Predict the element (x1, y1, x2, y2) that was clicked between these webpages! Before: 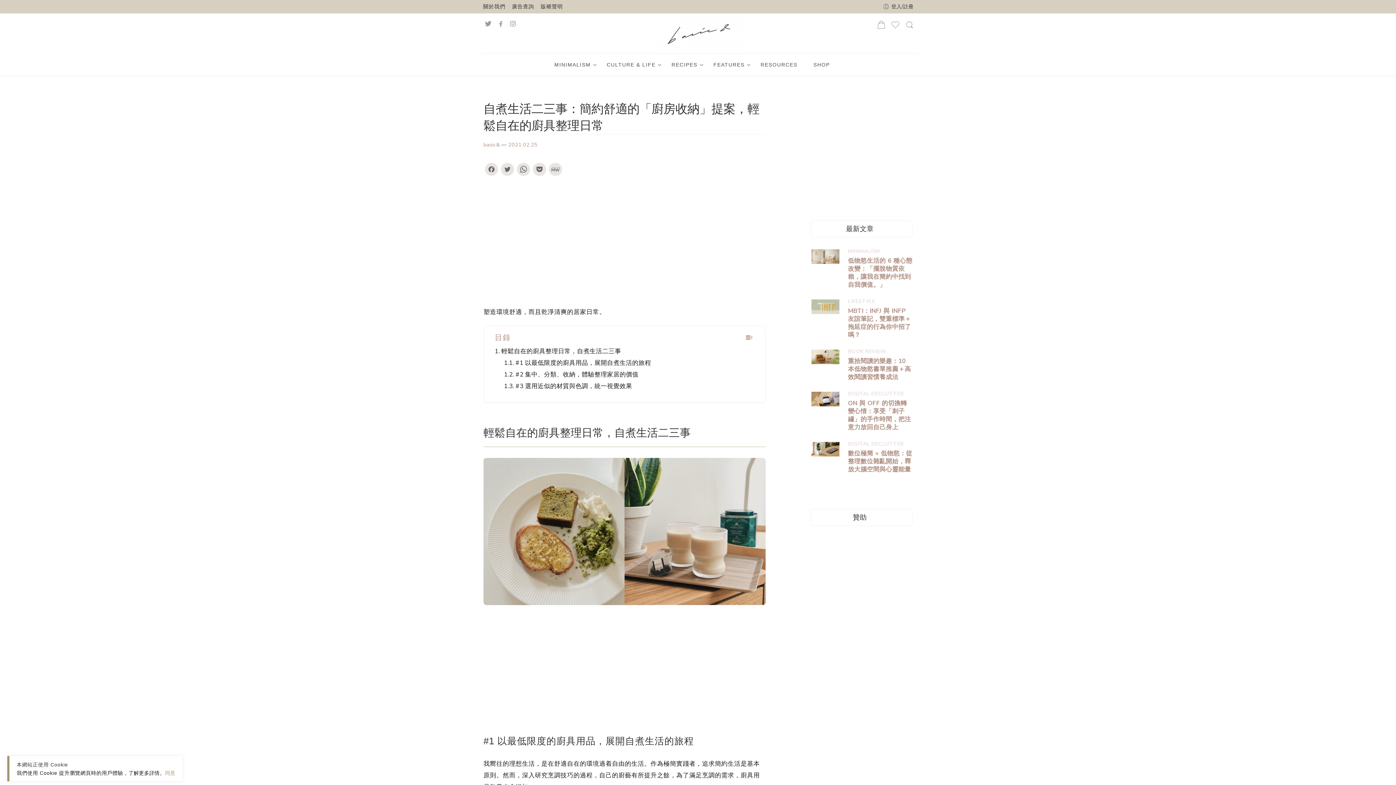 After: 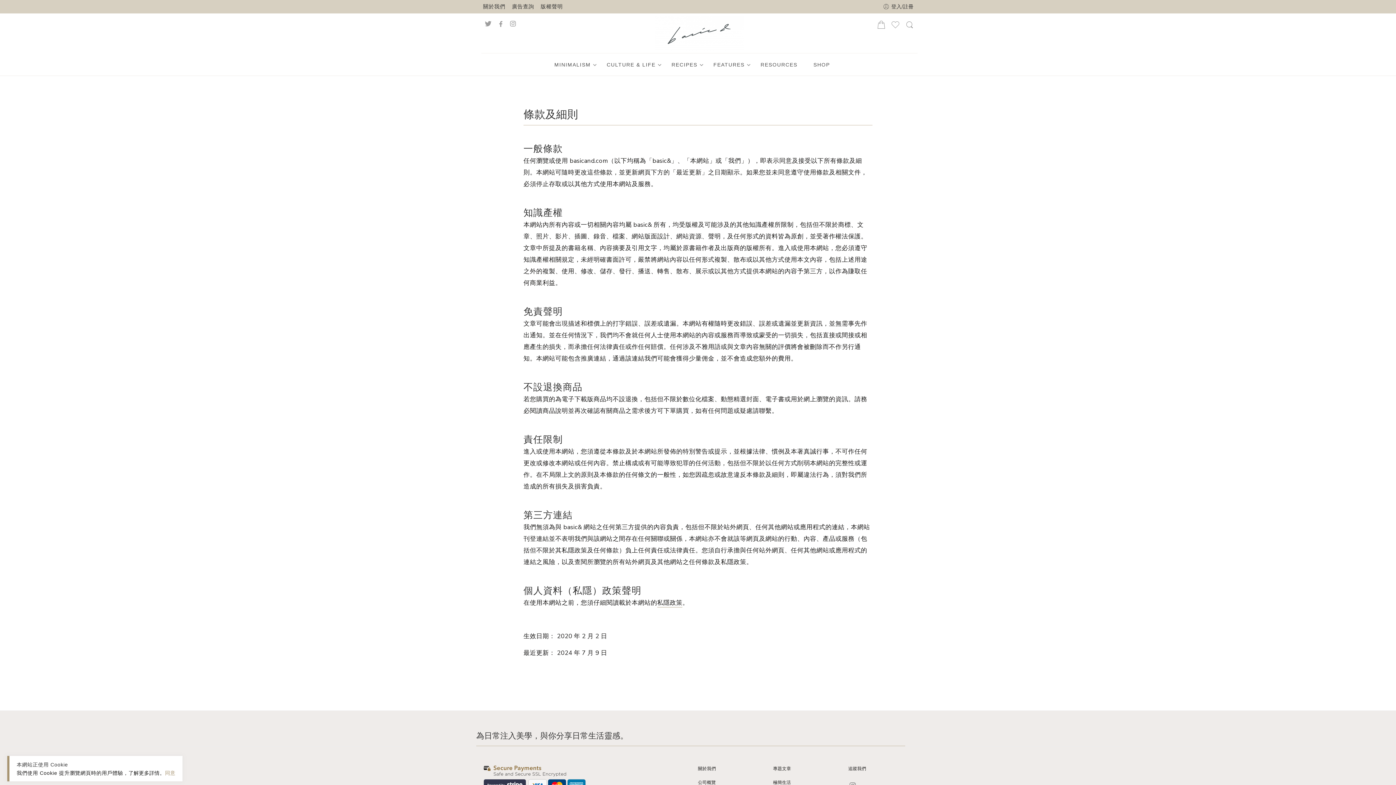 Action: label: 版權聲明 bbox: (540, 3, 563, 10)